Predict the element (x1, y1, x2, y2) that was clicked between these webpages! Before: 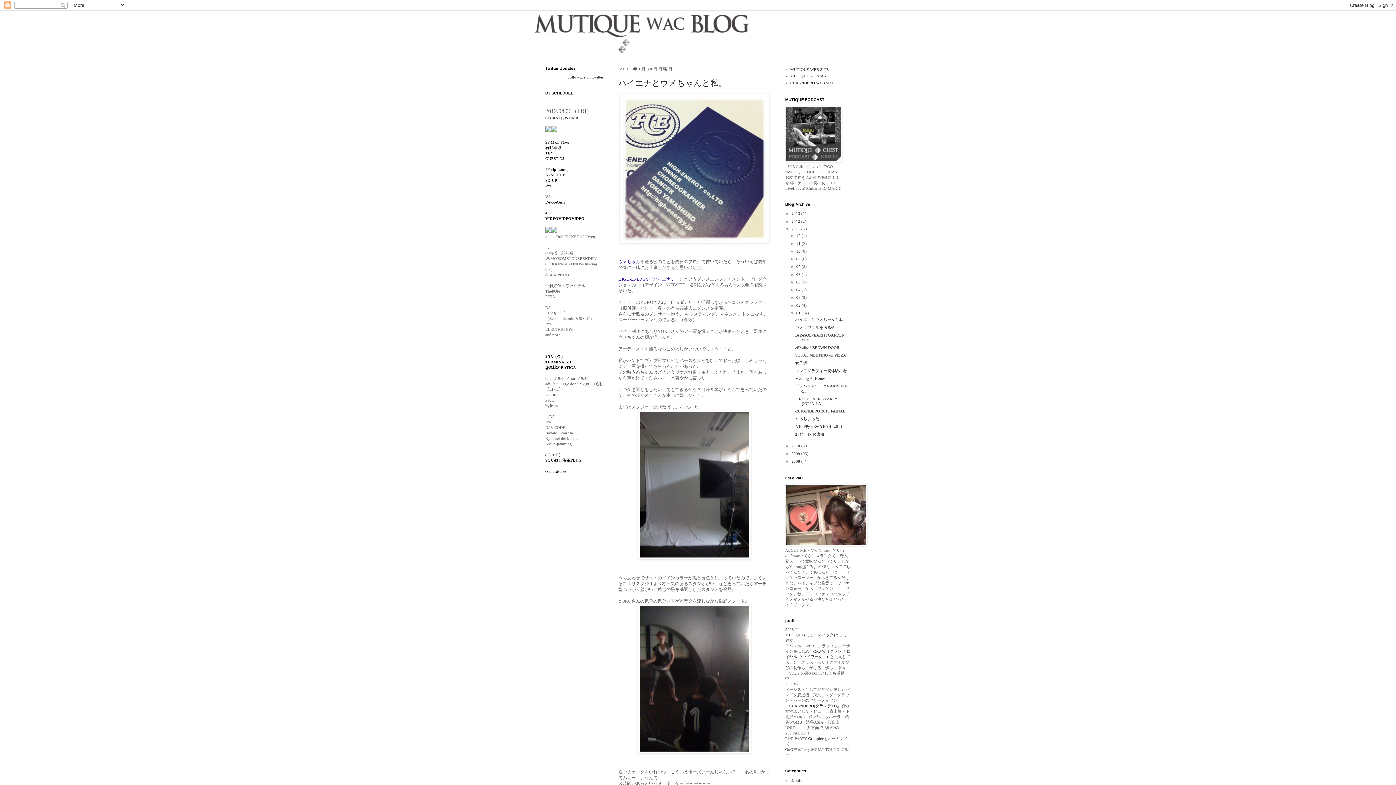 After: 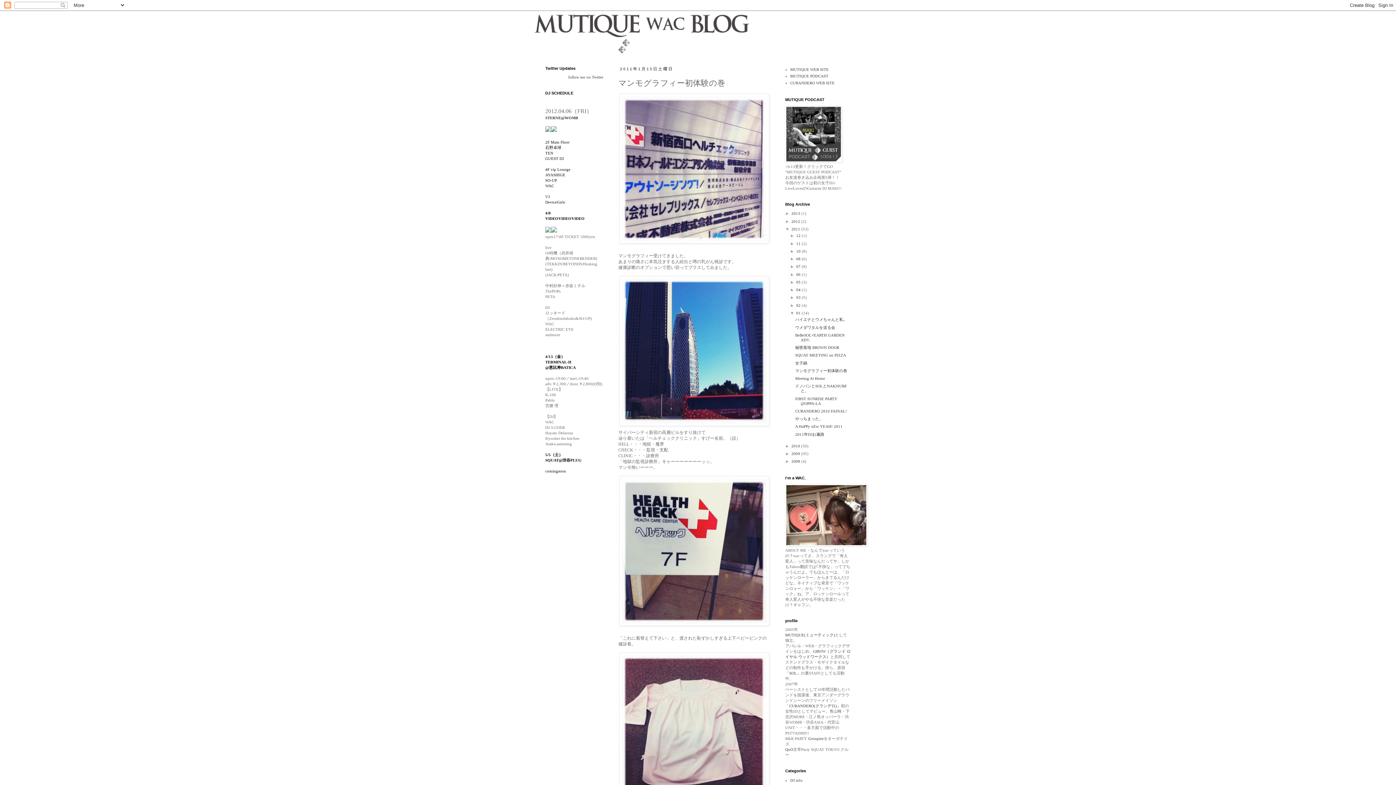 Action: label: マンモグラフィー初体験の巻 bbox: (795, 368, 847, 373)